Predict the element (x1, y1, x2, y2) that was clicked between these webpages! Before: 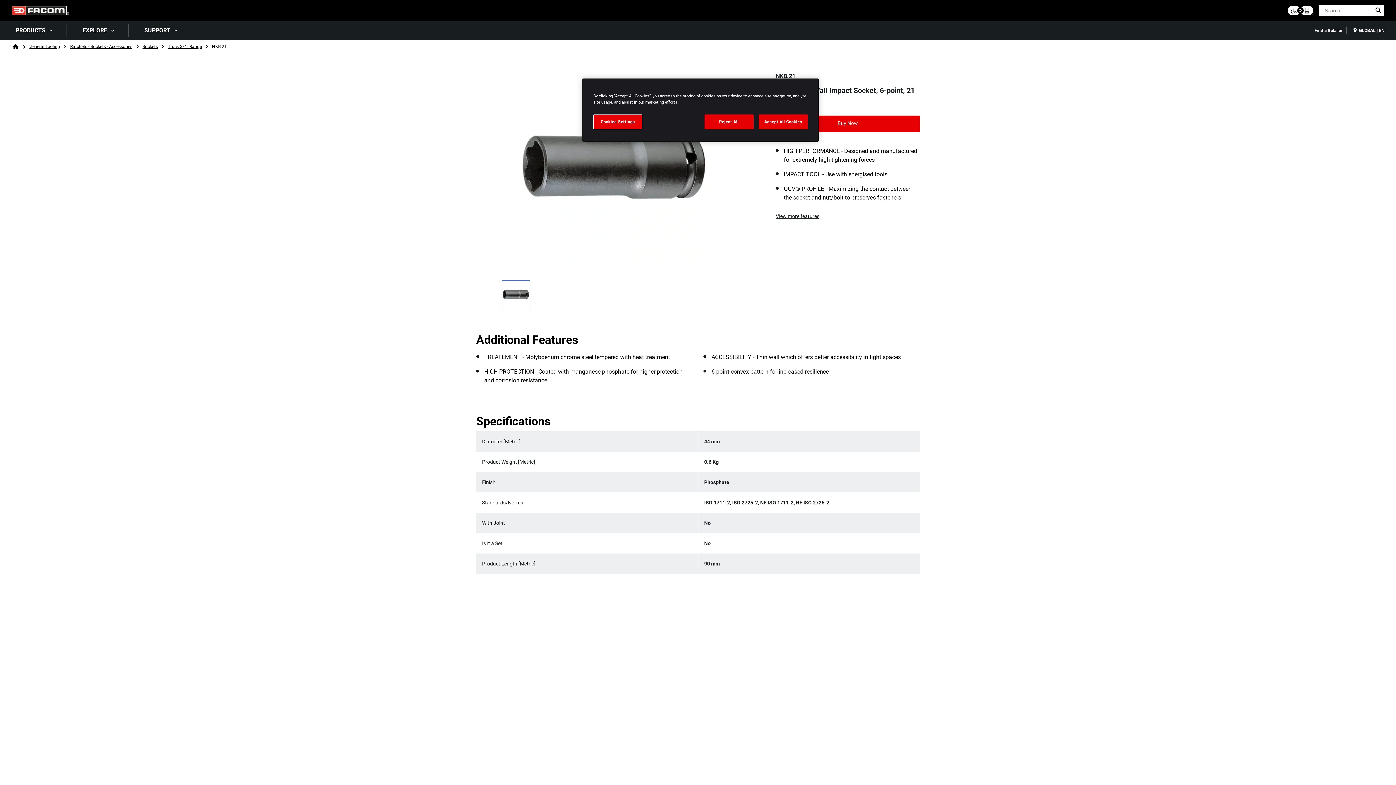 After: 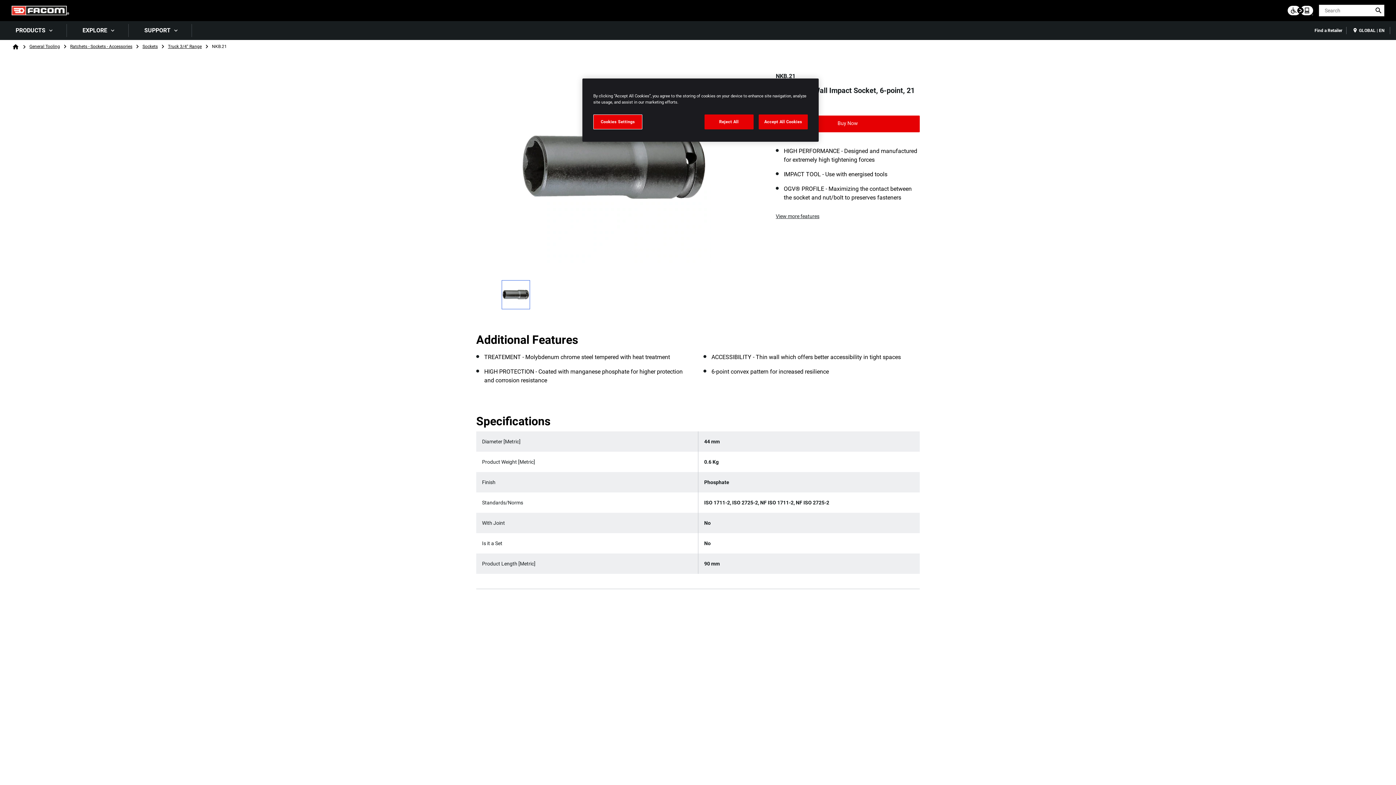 Action: bbox: (501, 280, 530, 309)